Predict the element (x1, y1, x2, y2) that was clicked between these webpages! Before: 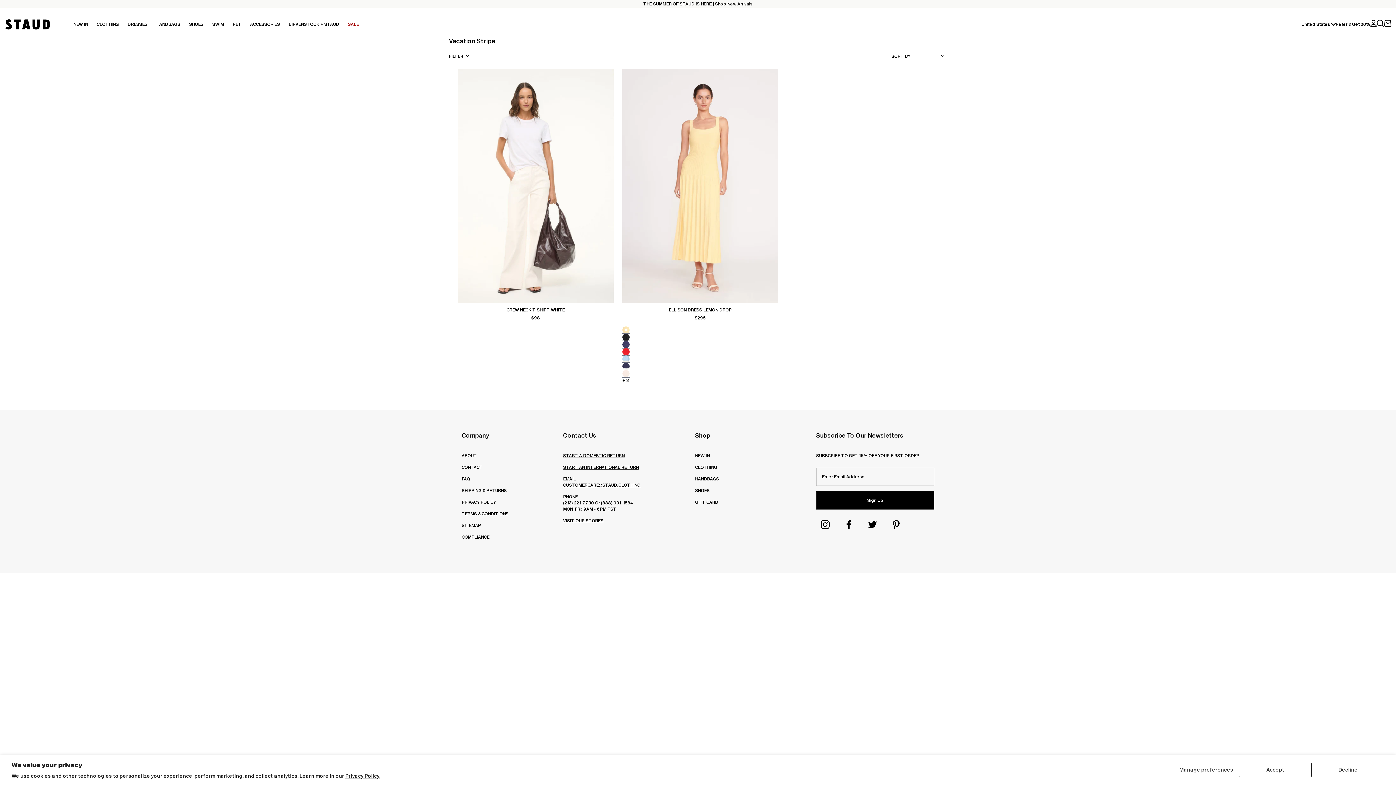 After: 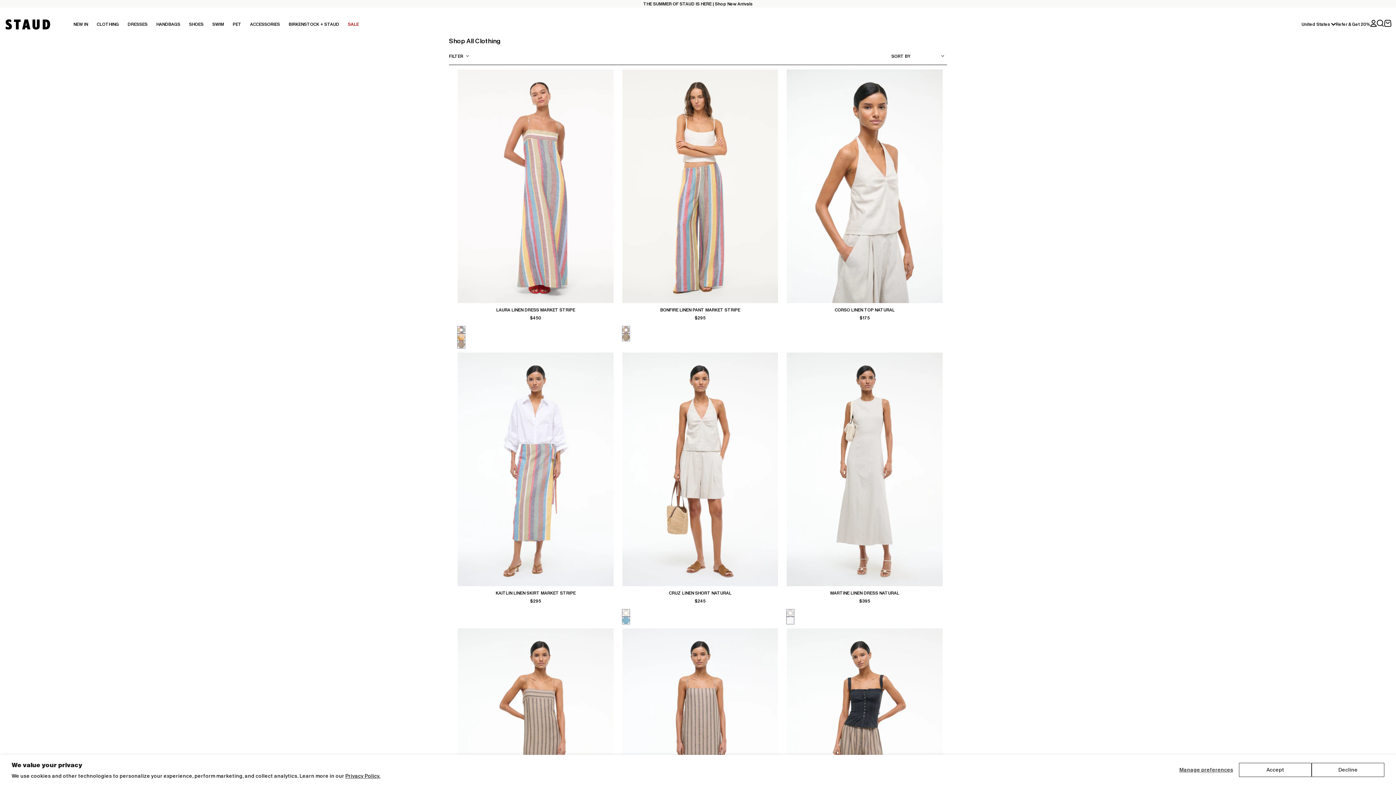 Action: bbox: (695, 464, 717, 470) label: go to CLOTHING